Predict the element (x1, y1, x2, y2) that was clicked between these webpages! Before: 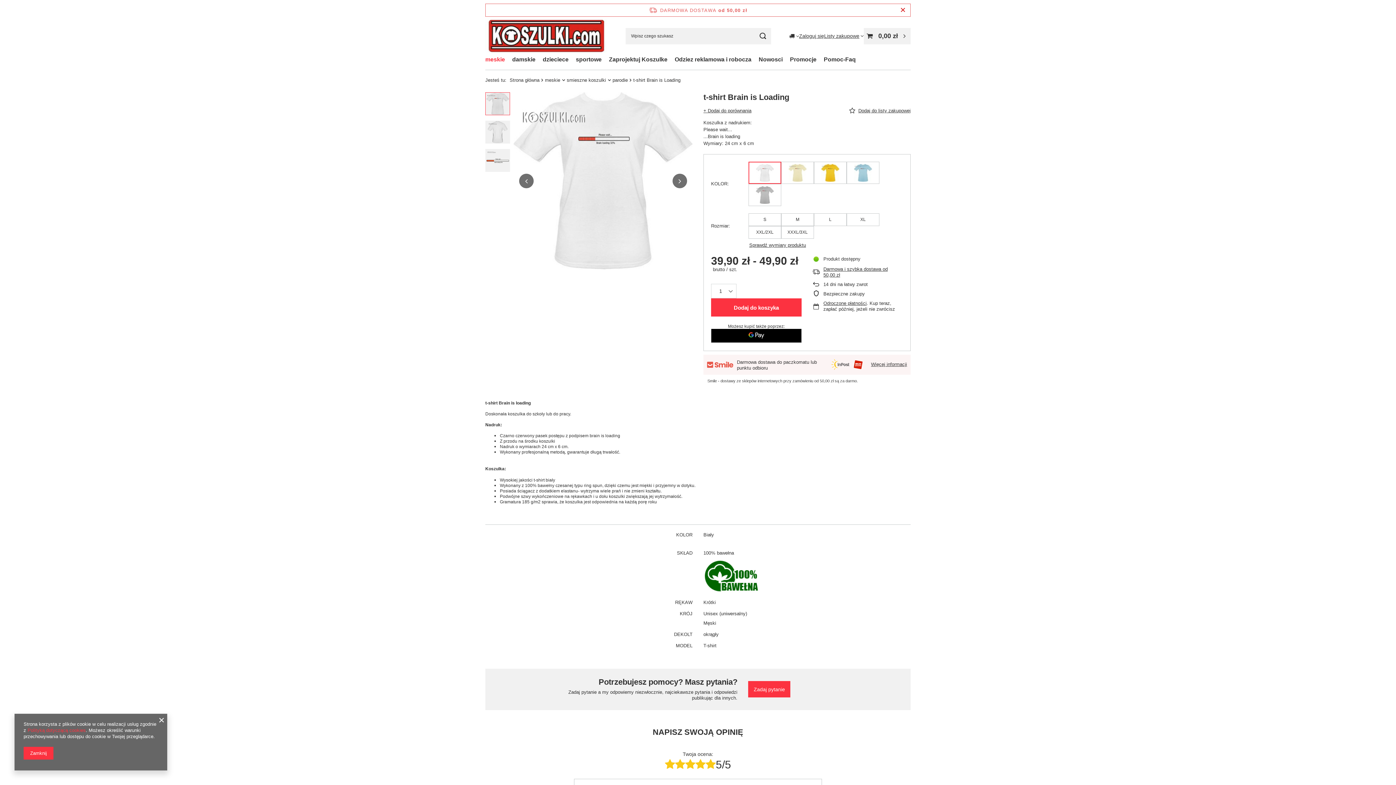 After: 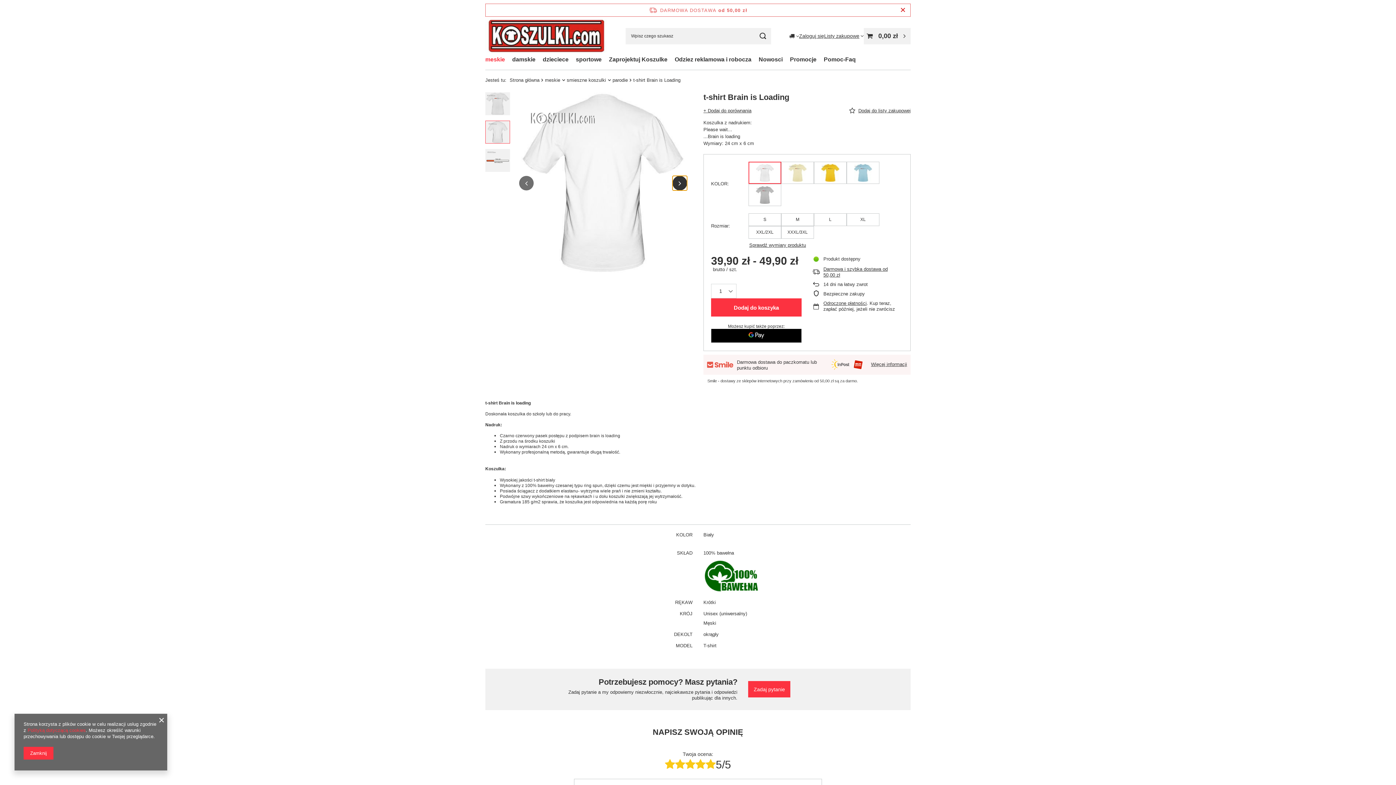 Action: label: Następny slajd bbox: (672, 173, 687, 188)